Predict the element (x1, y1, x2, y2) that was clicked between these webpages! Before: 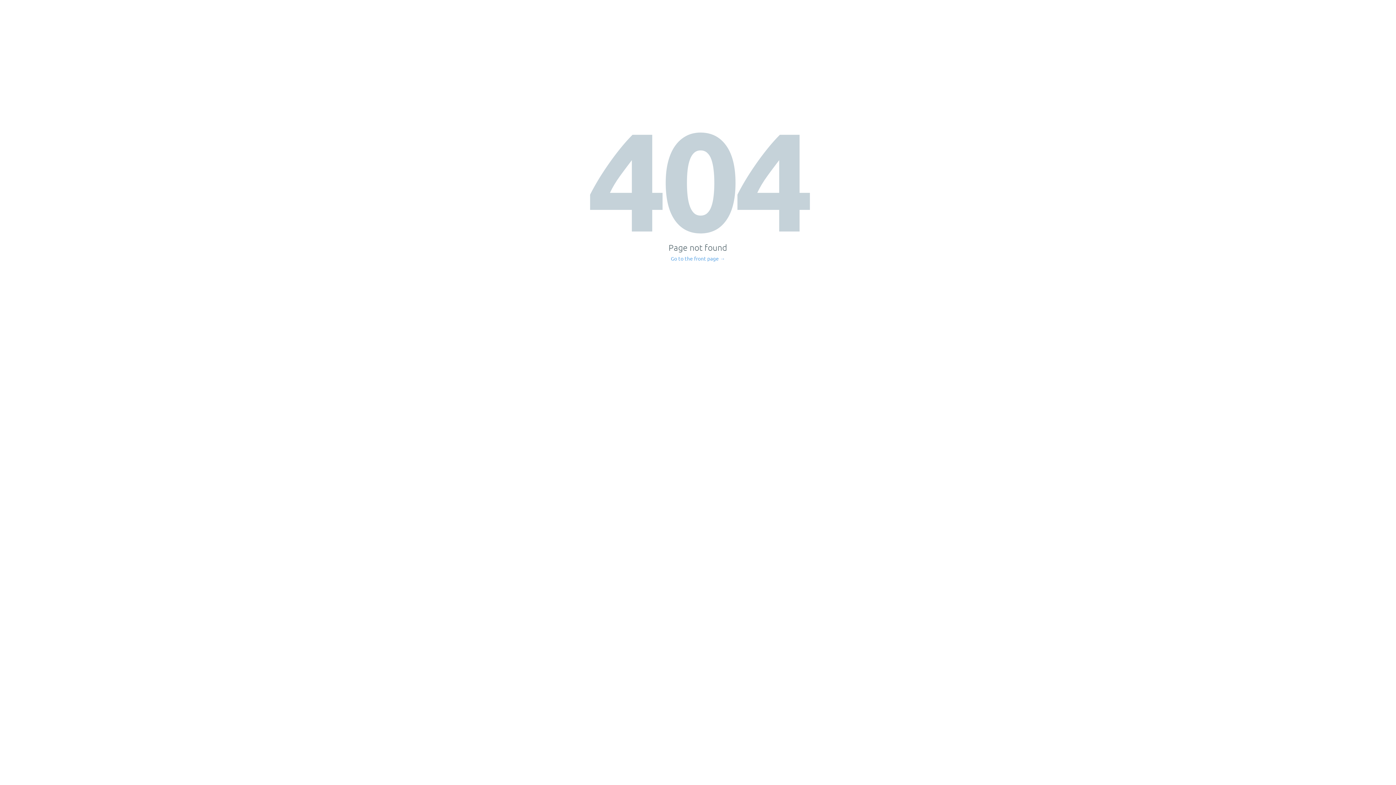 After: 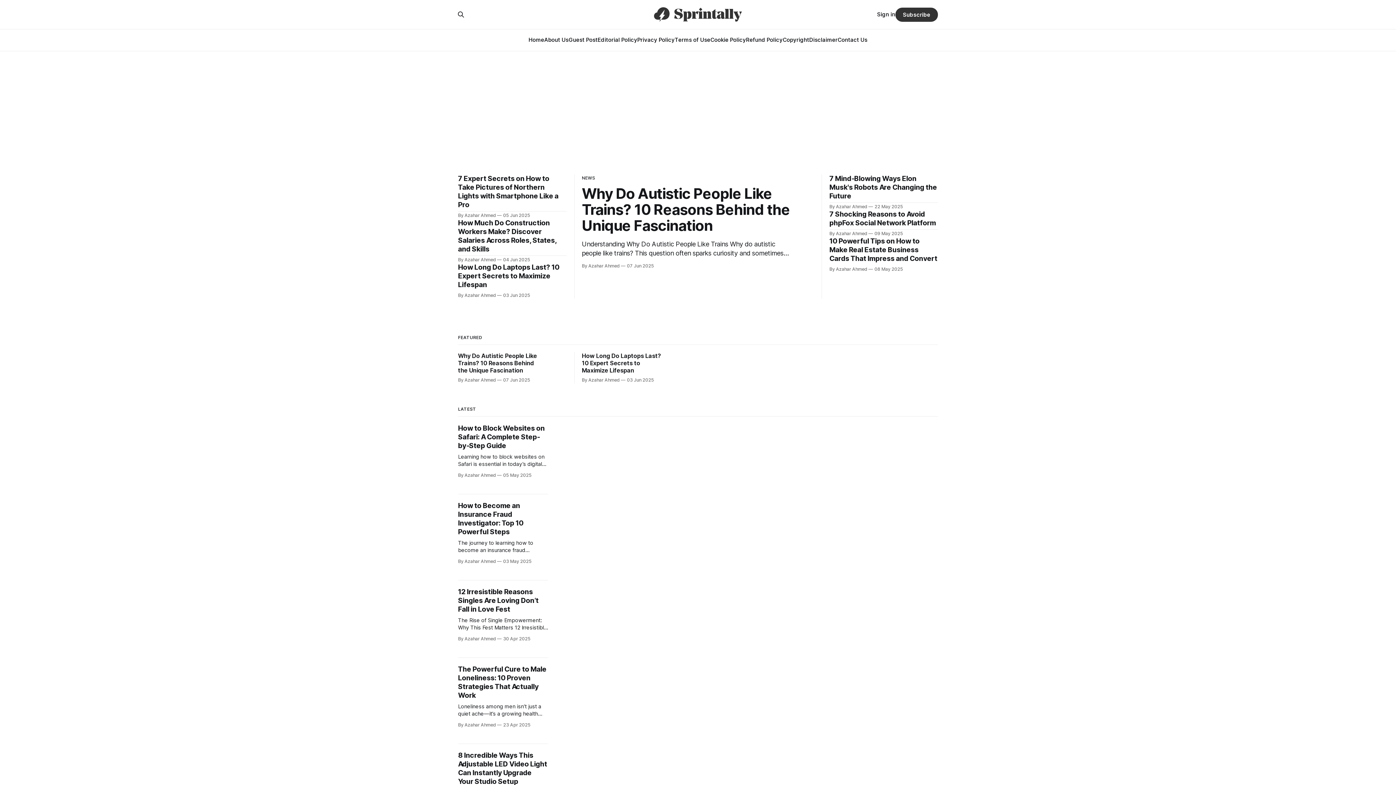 Action: bbox: (671, 256, 725, 261) label: Go to the front page →